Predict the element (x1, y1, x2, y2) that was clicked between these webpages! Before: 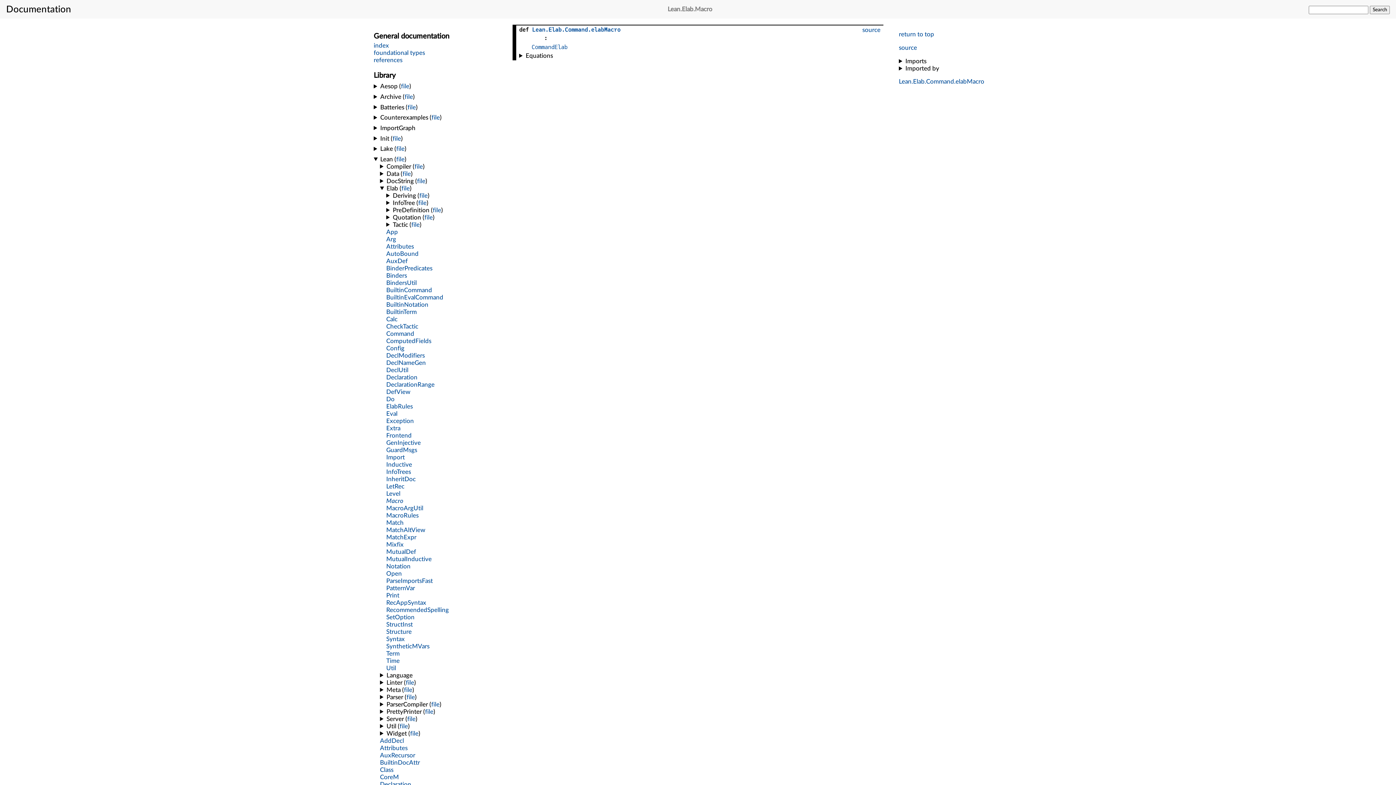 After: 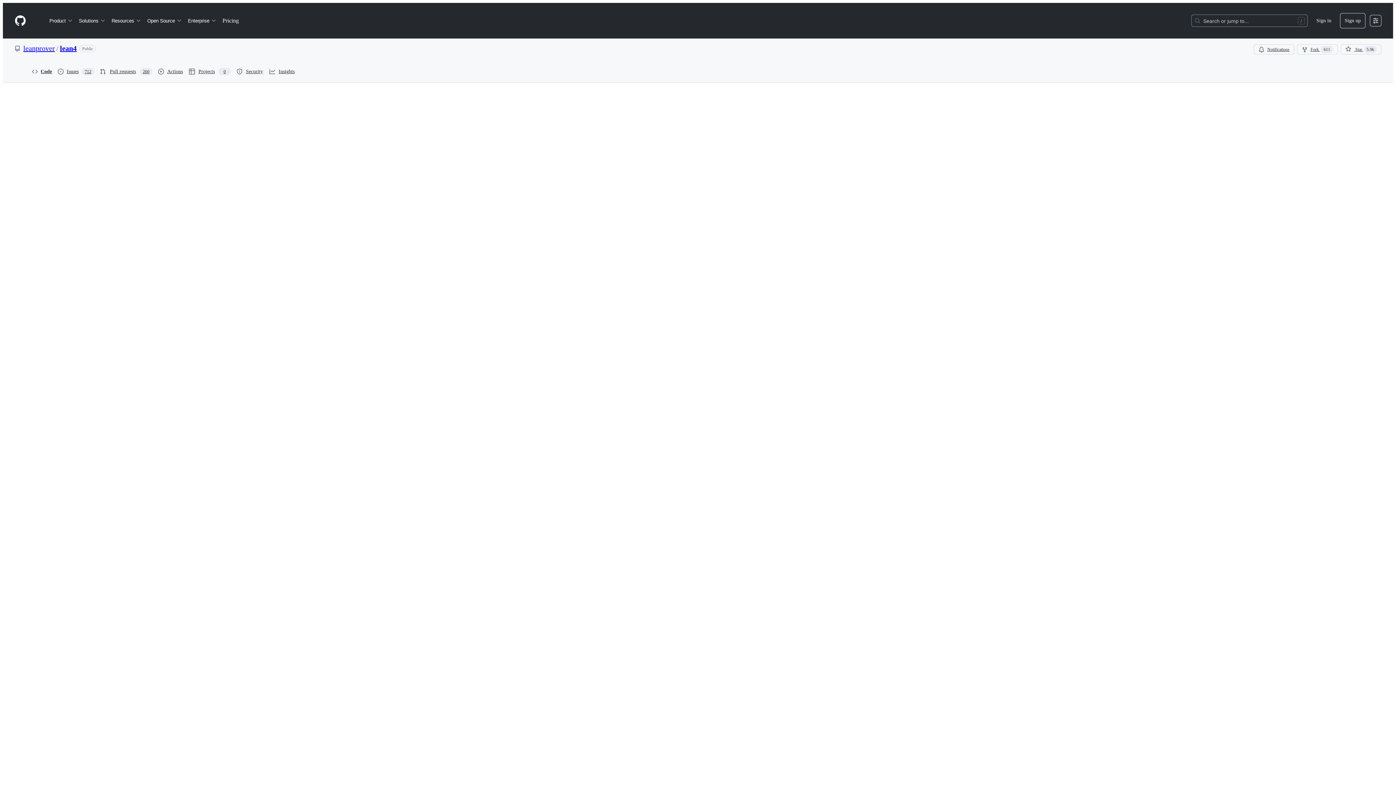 Action: label: source bbox: (862, 26, 880, 33)